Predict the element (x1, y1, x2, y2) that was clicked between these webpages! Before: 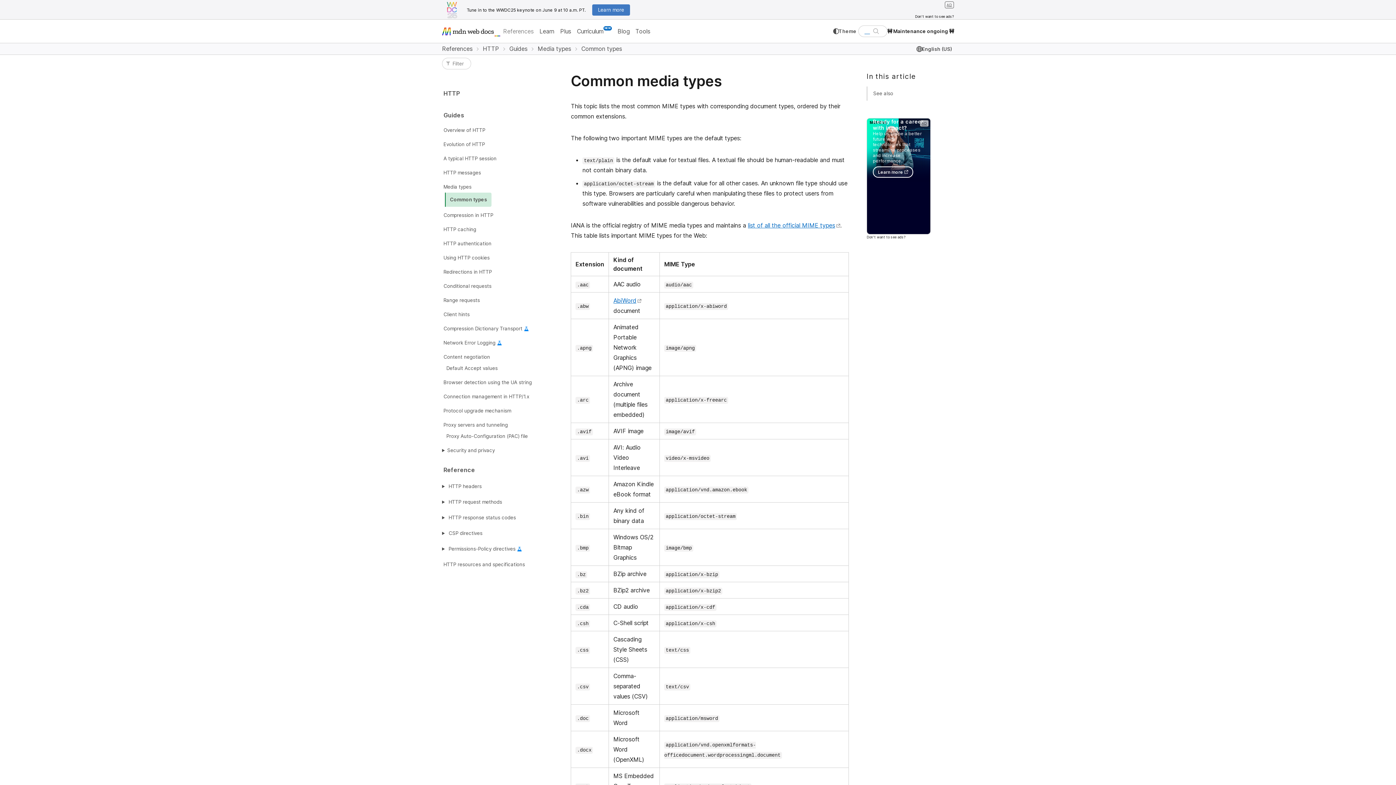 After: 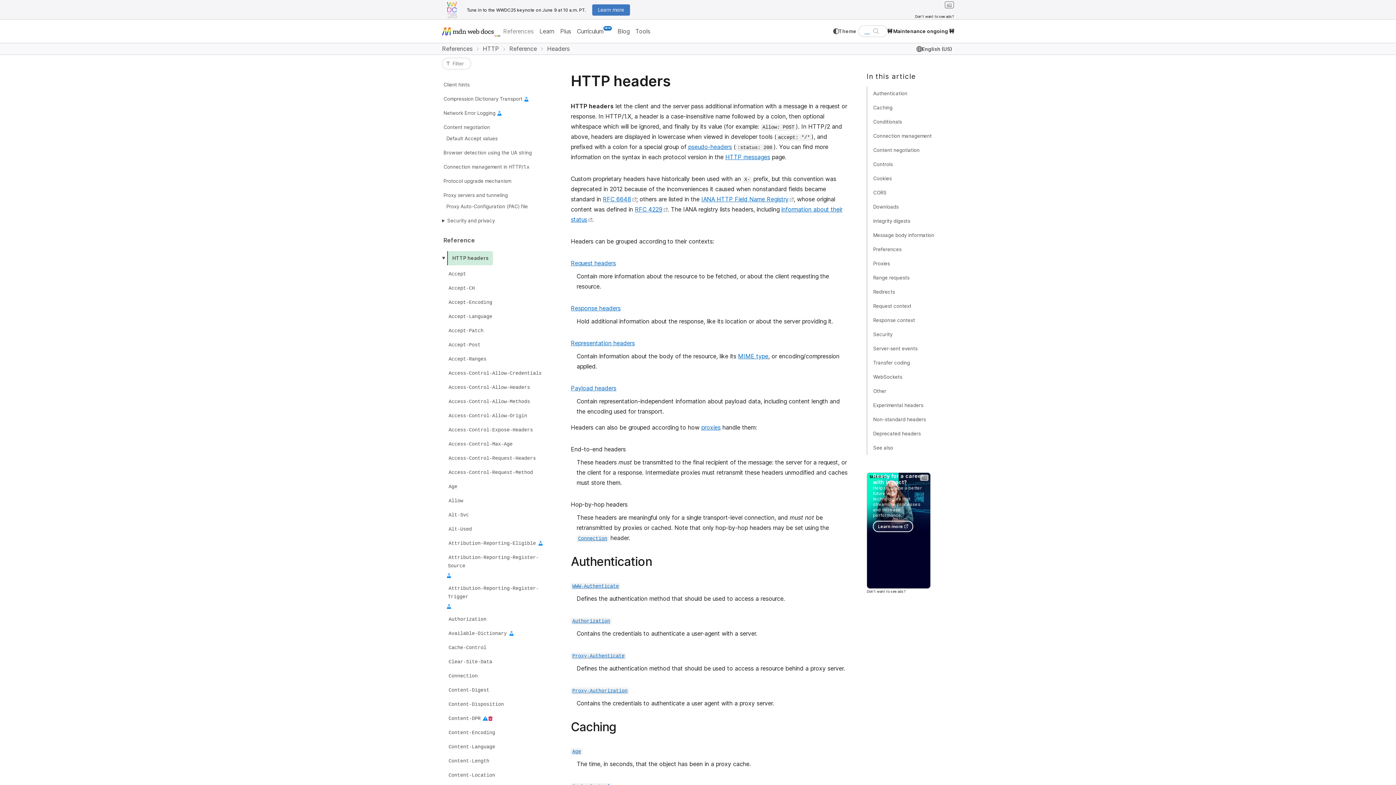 Action: label: HTTP headers bbox: (447, 481, 483, 492)